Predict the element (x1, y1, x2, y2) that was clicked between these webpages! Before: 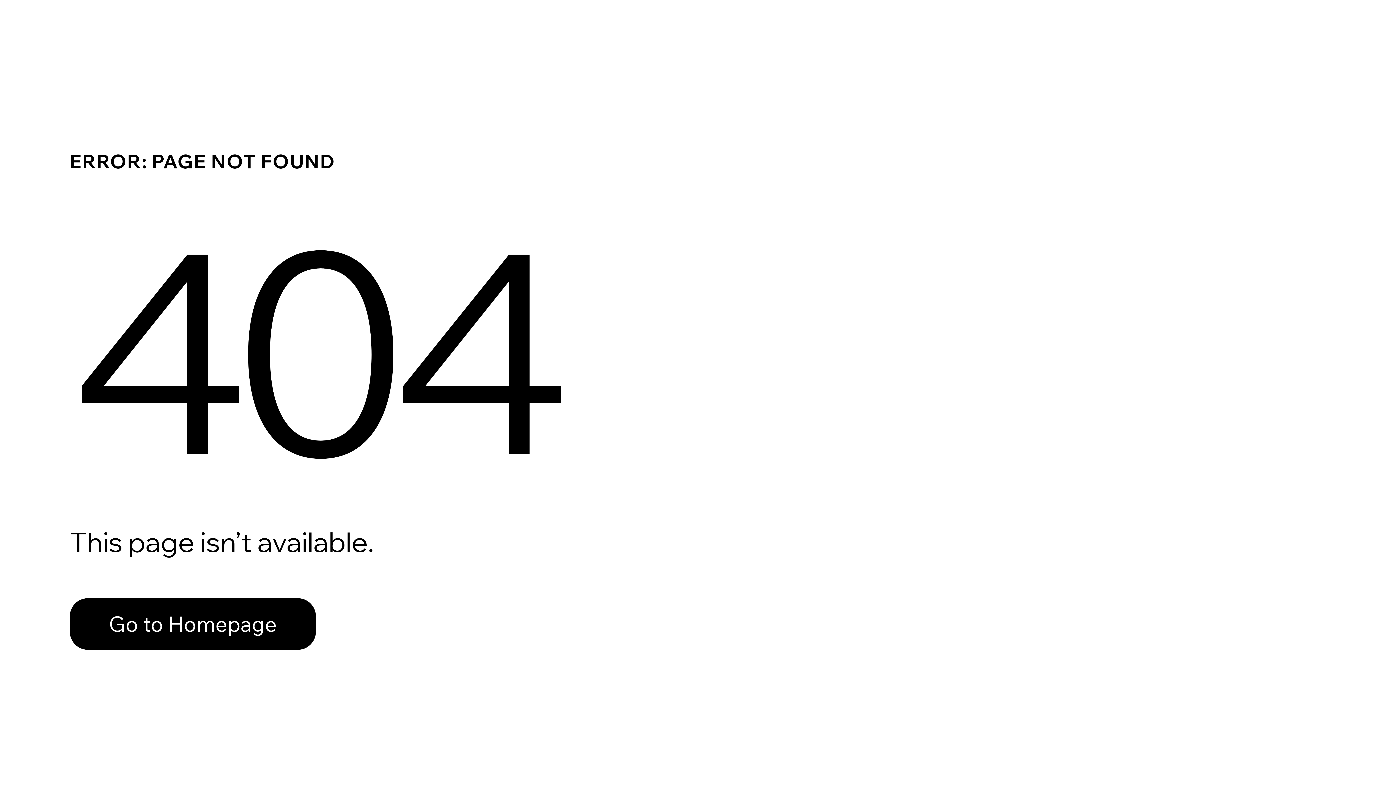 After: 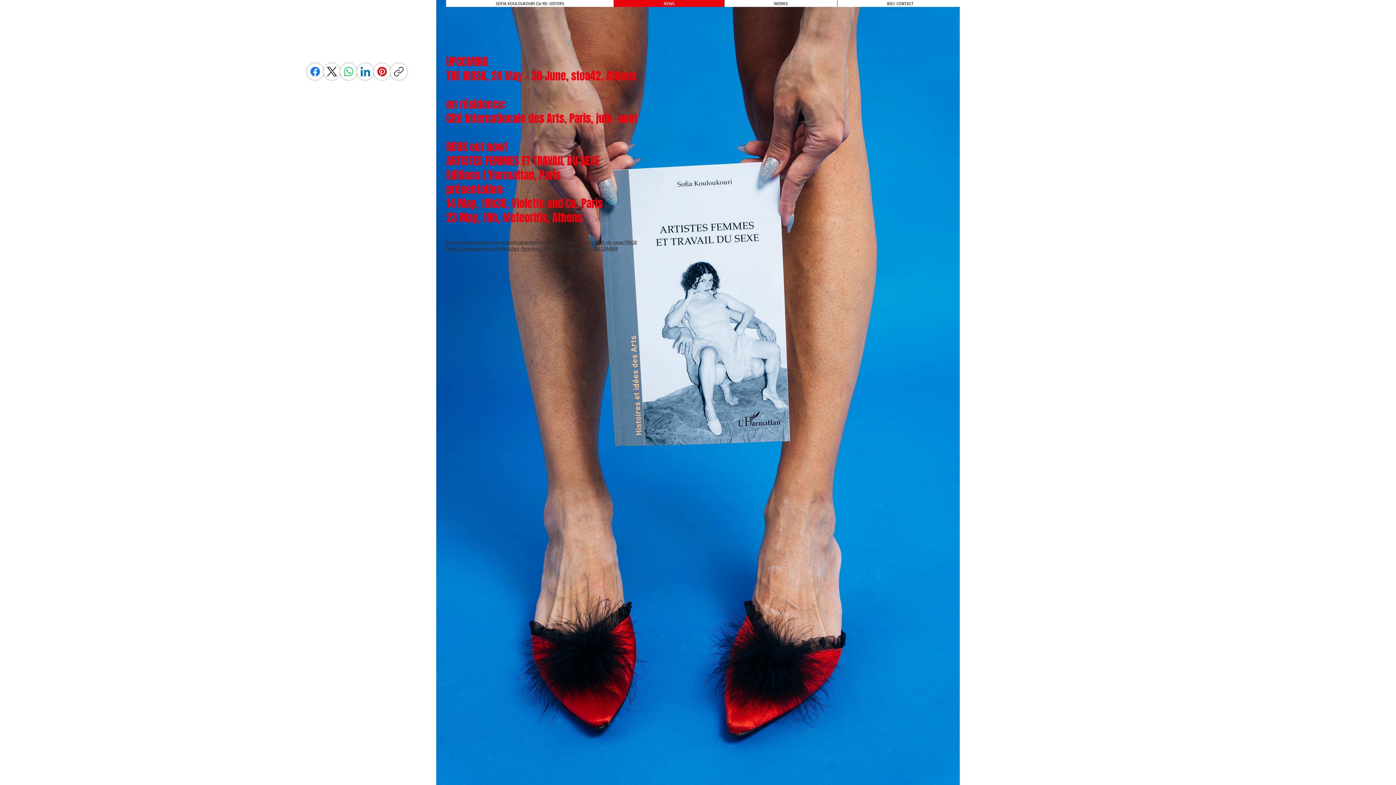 Action: bbox: (69, 582, 768, 659) label: Go to Homepage